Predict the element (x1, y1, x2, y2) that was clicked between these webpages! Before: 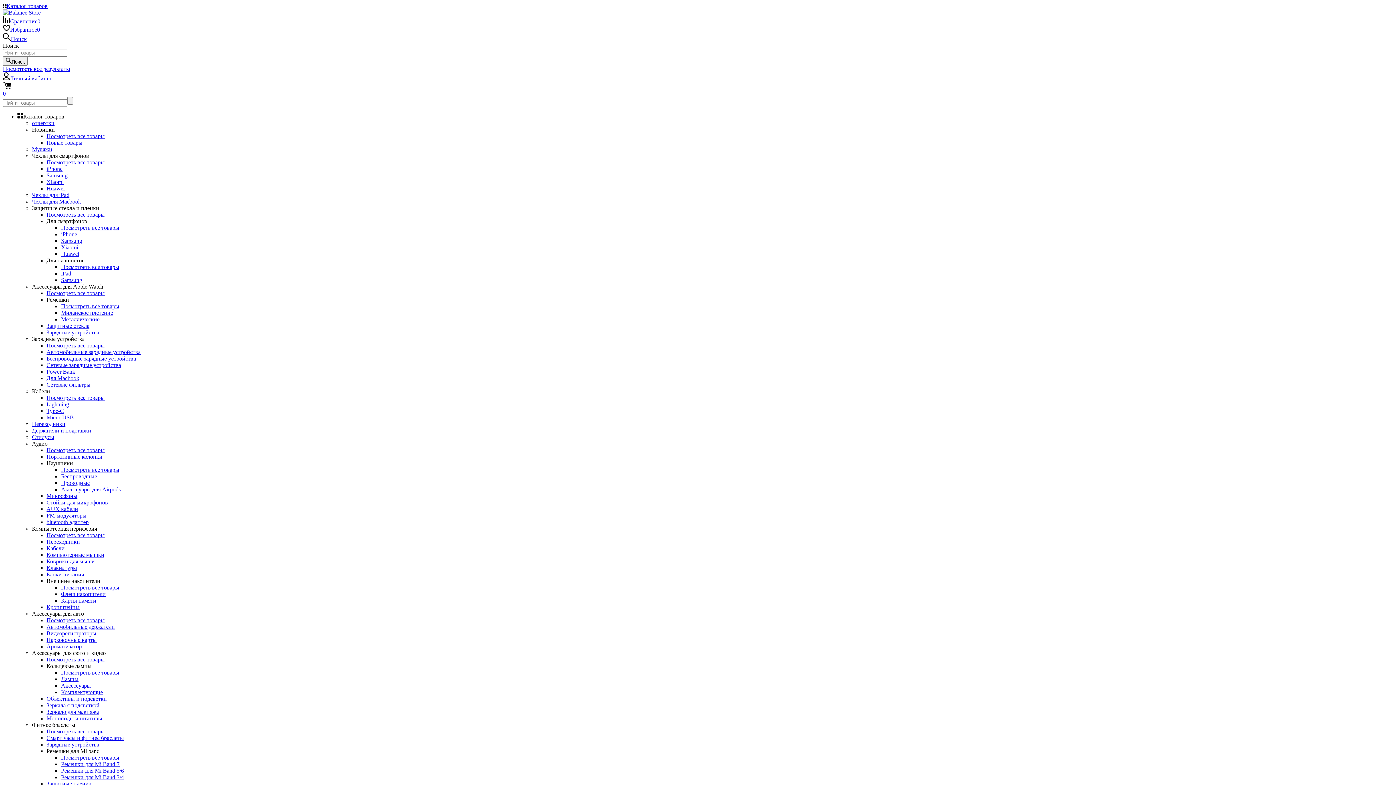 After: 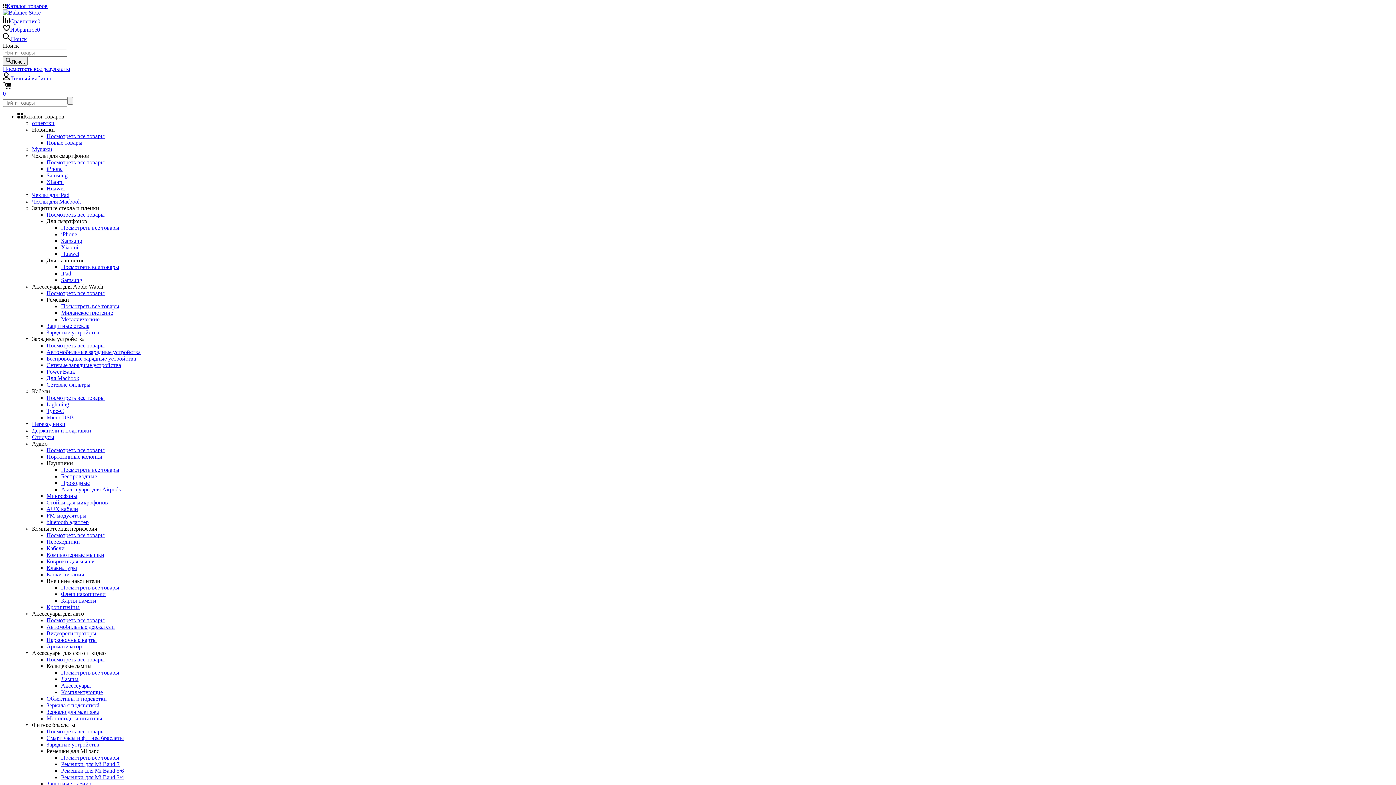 Action: label: Аксессуары для Airpods bbox: (61, 486, 120, 492)